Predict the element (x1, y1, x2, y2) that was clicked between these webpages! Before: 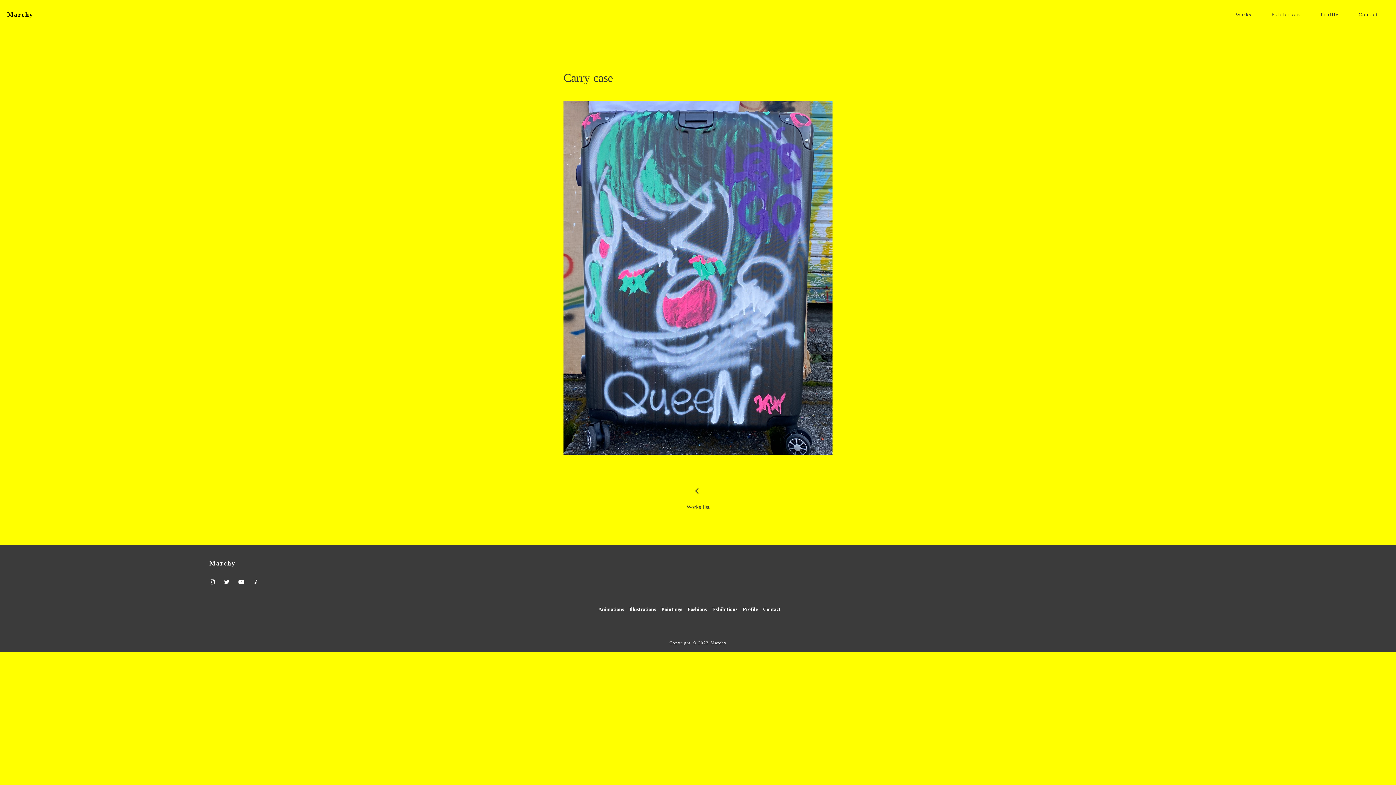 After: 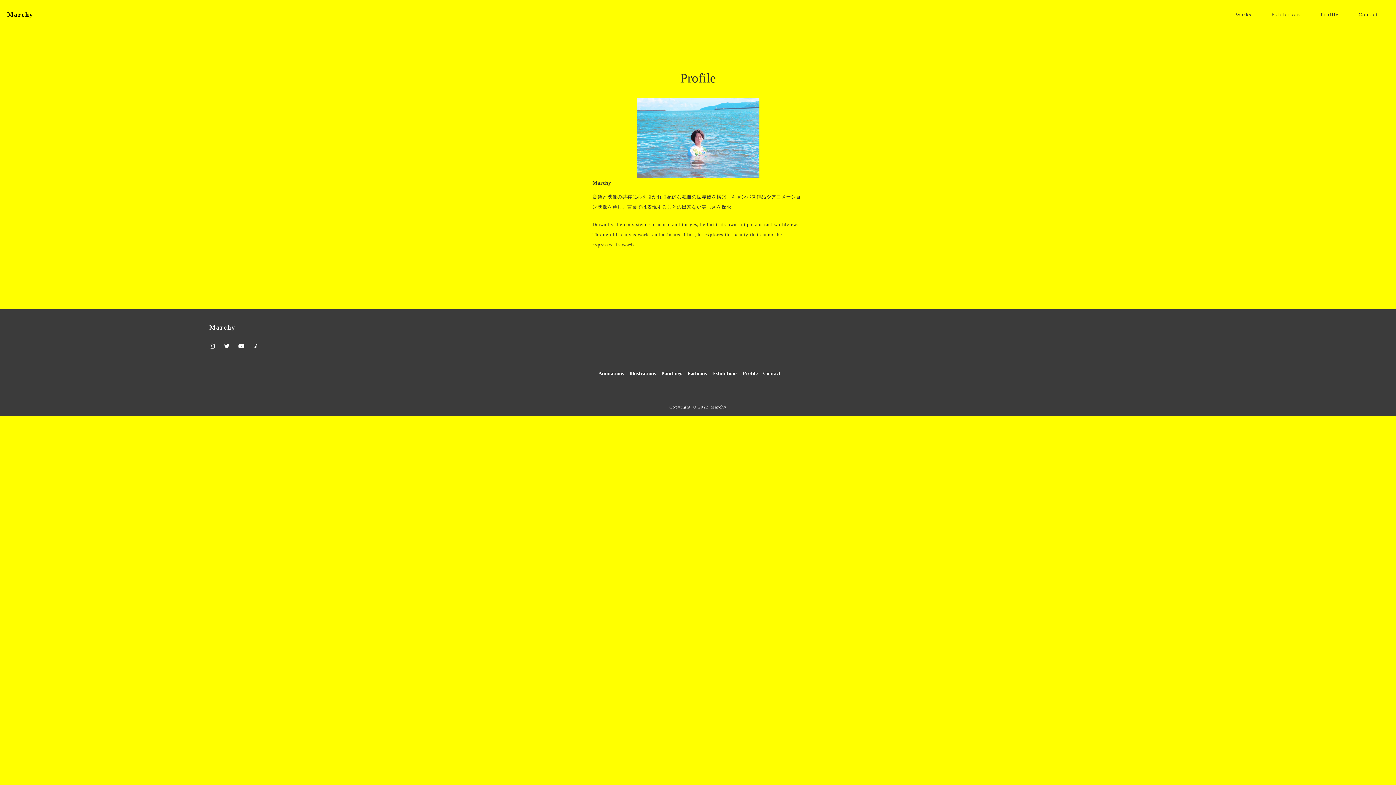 Action: bbox: (742, 606, 757, 613) label: Profile
